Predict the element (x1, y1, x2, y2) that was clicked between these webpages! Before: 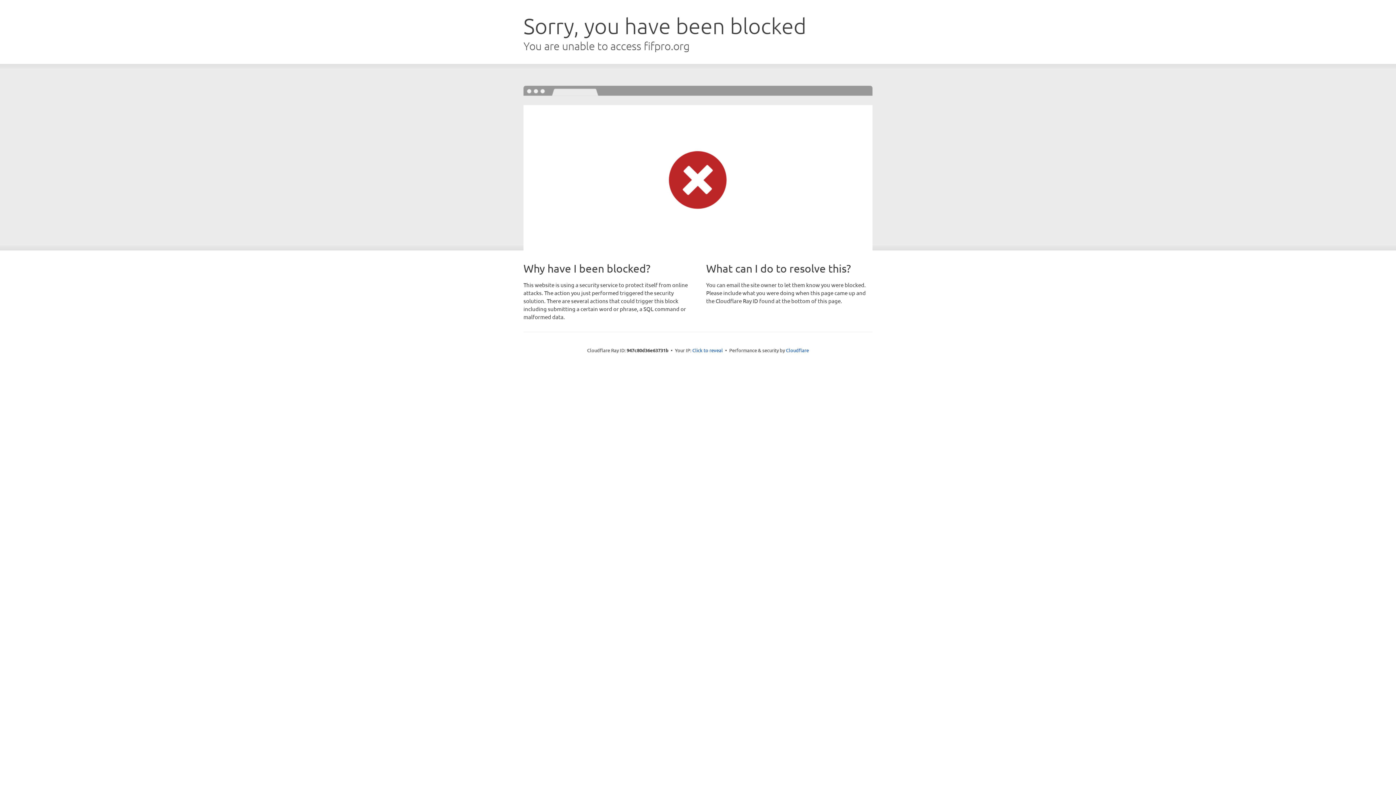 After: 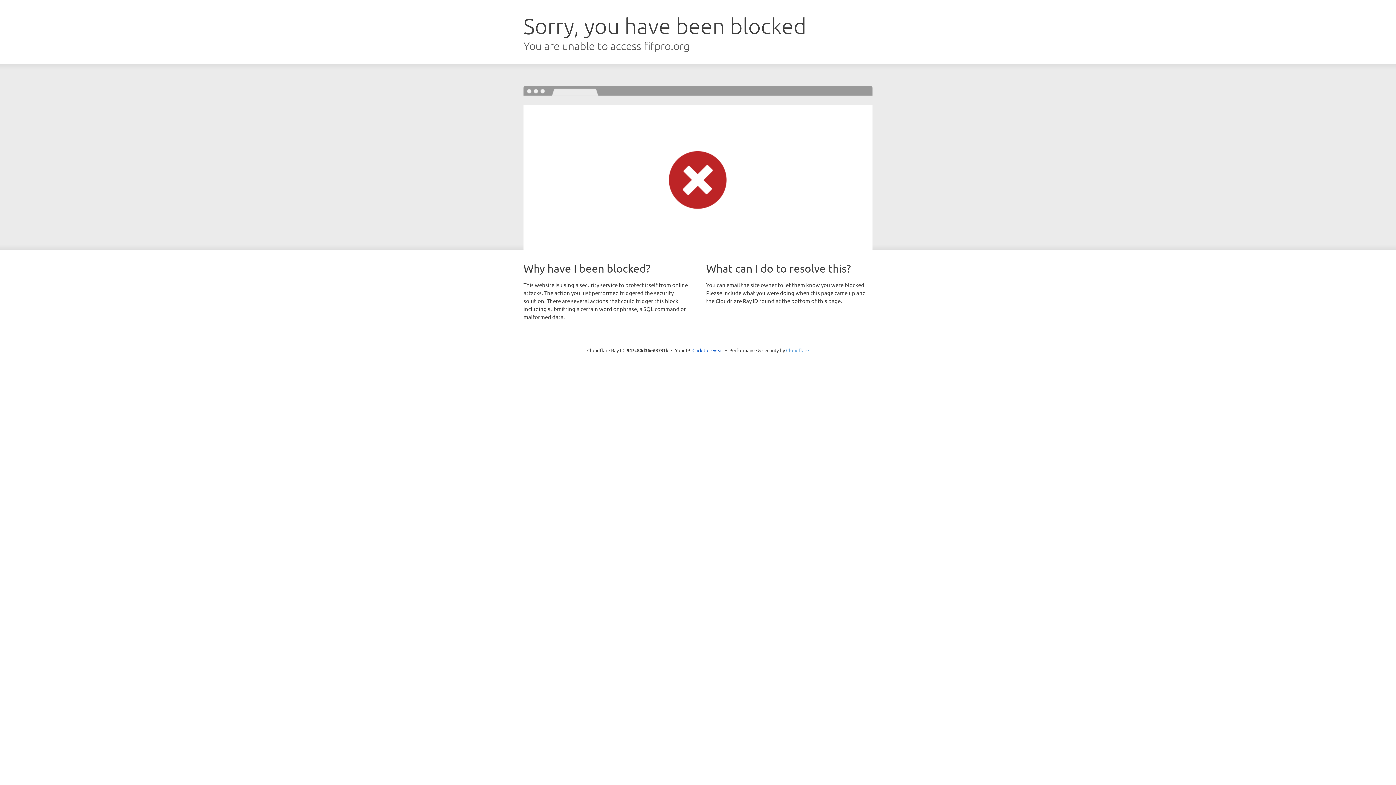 Action: bbox: (786, 347, 809, 353) label: Cloudflare